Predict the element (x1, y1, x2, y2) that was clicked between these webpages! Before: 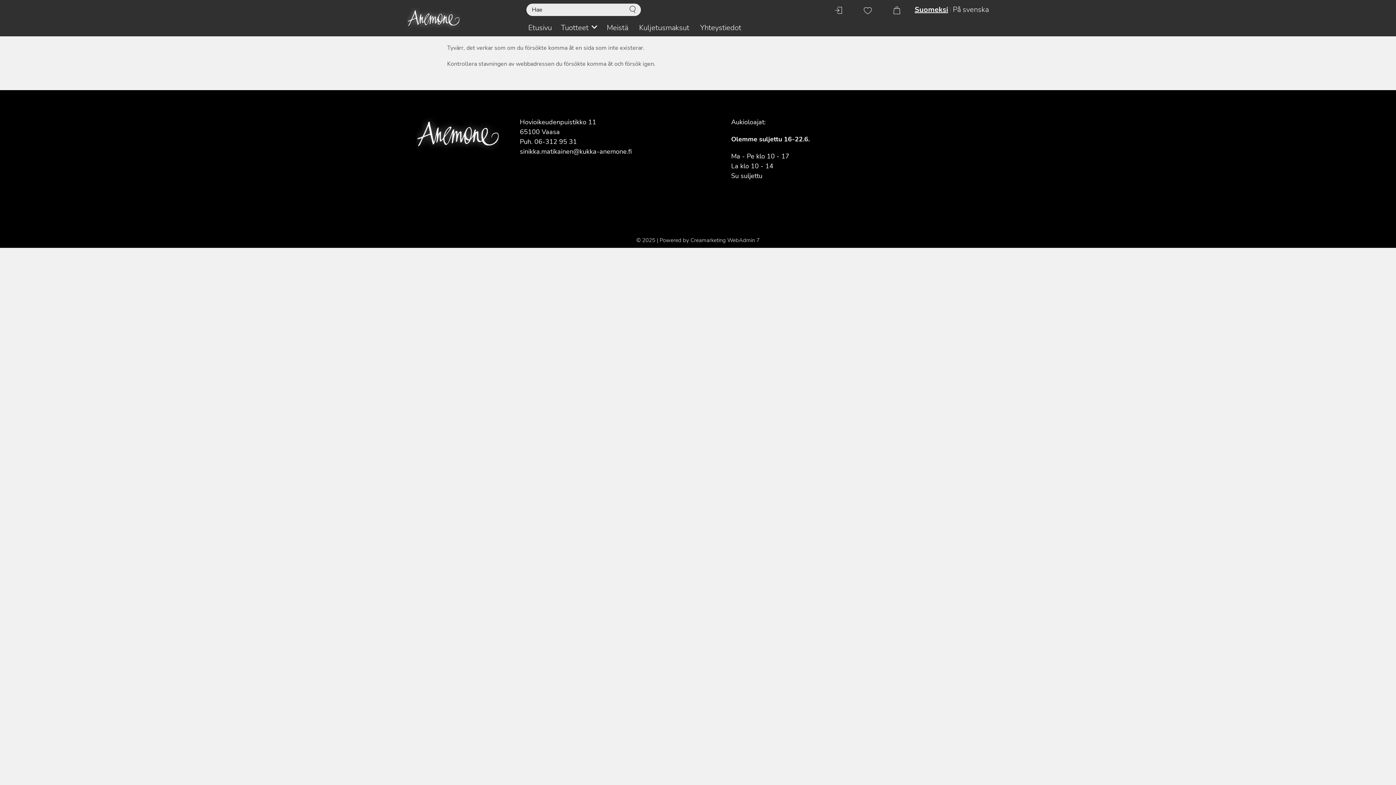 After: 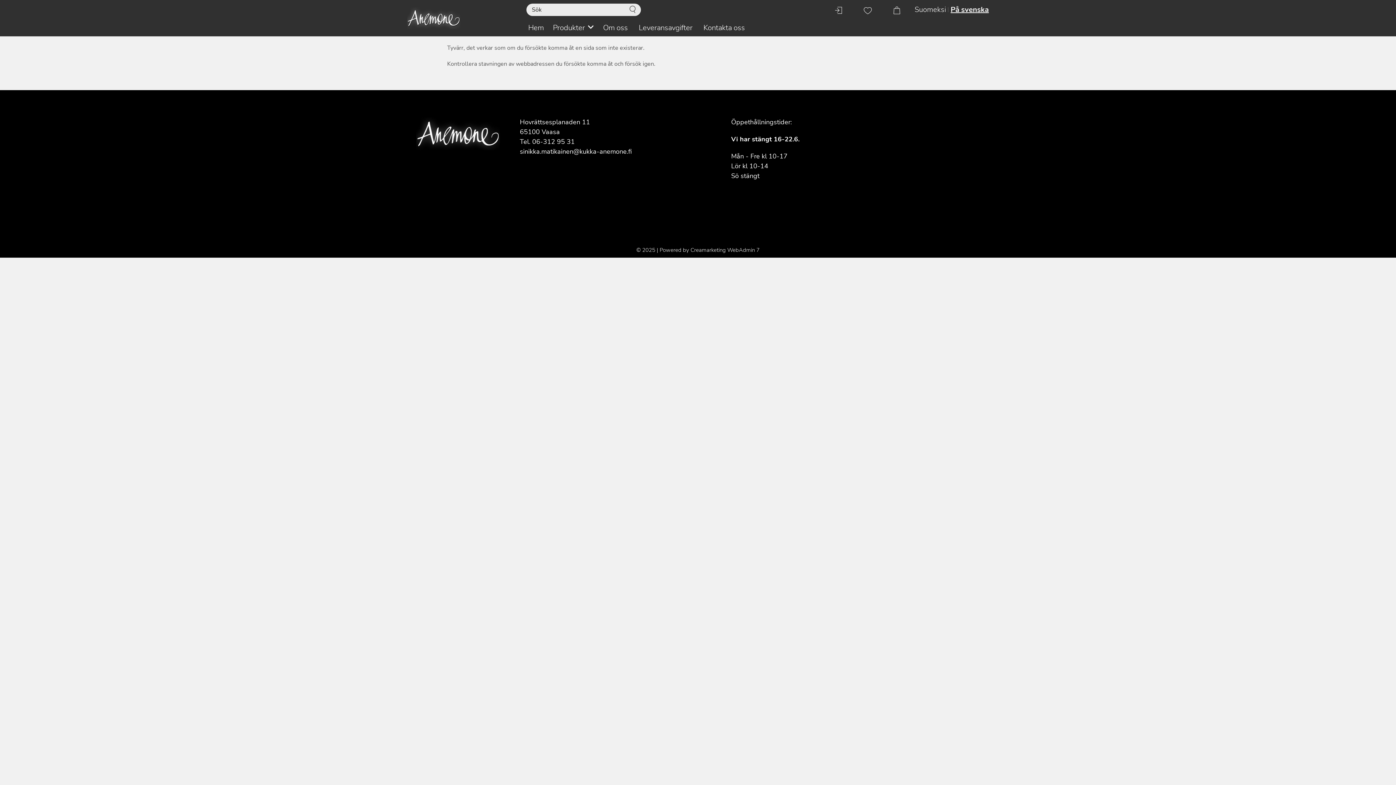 Action: bbox: (953, 4, 989, 14) label: På svenska